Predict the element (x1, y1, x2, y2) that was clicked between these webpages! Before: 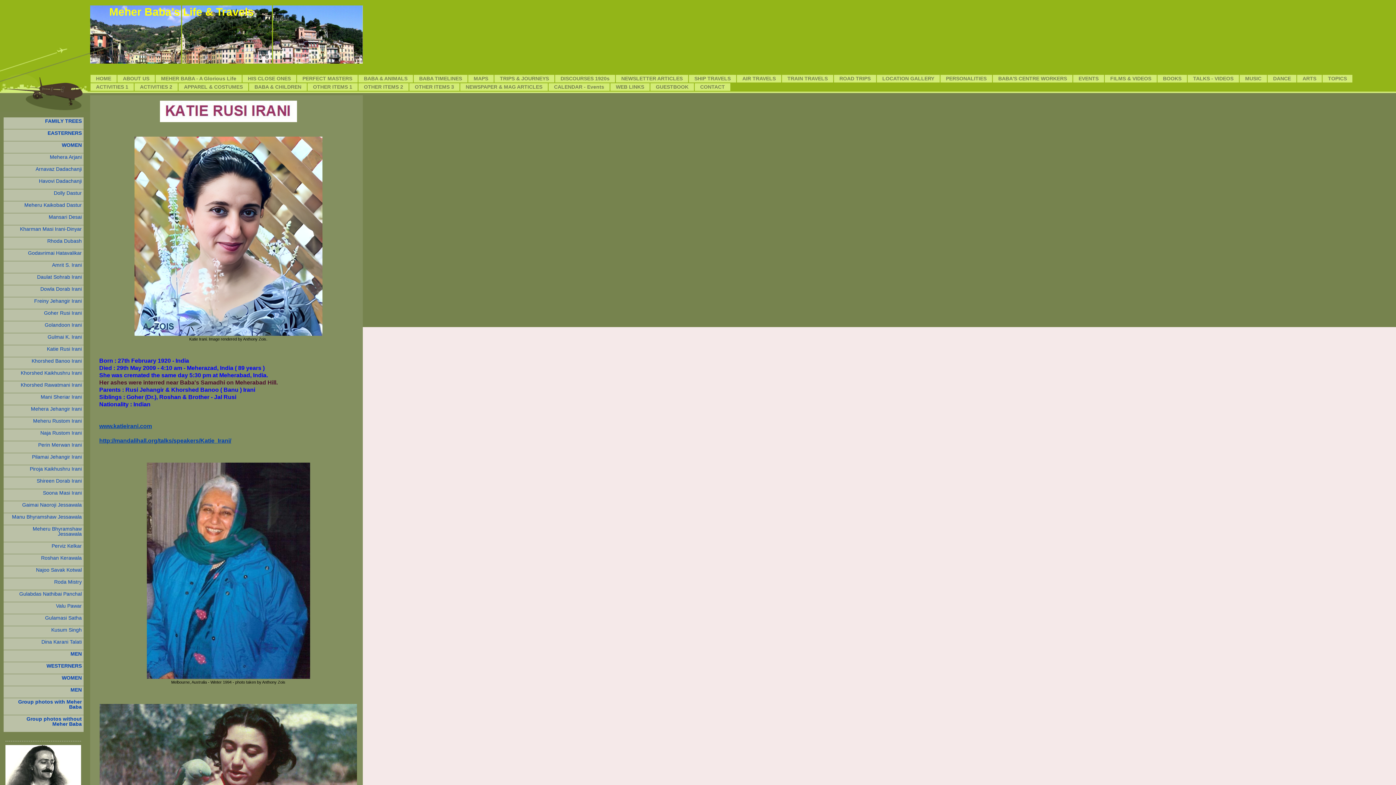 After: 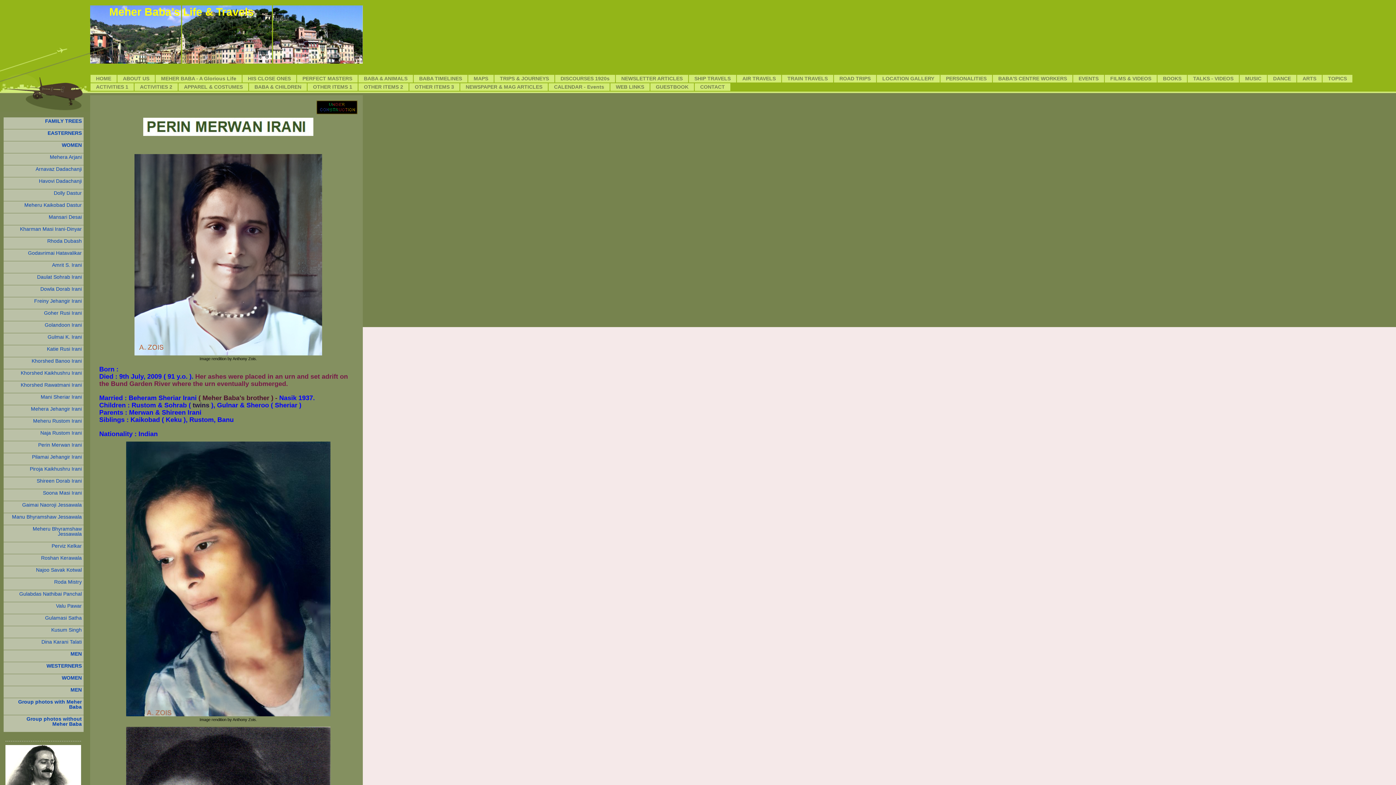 Action: label: Perin Merwan Irani bbox: (3, 441, 83, 453)